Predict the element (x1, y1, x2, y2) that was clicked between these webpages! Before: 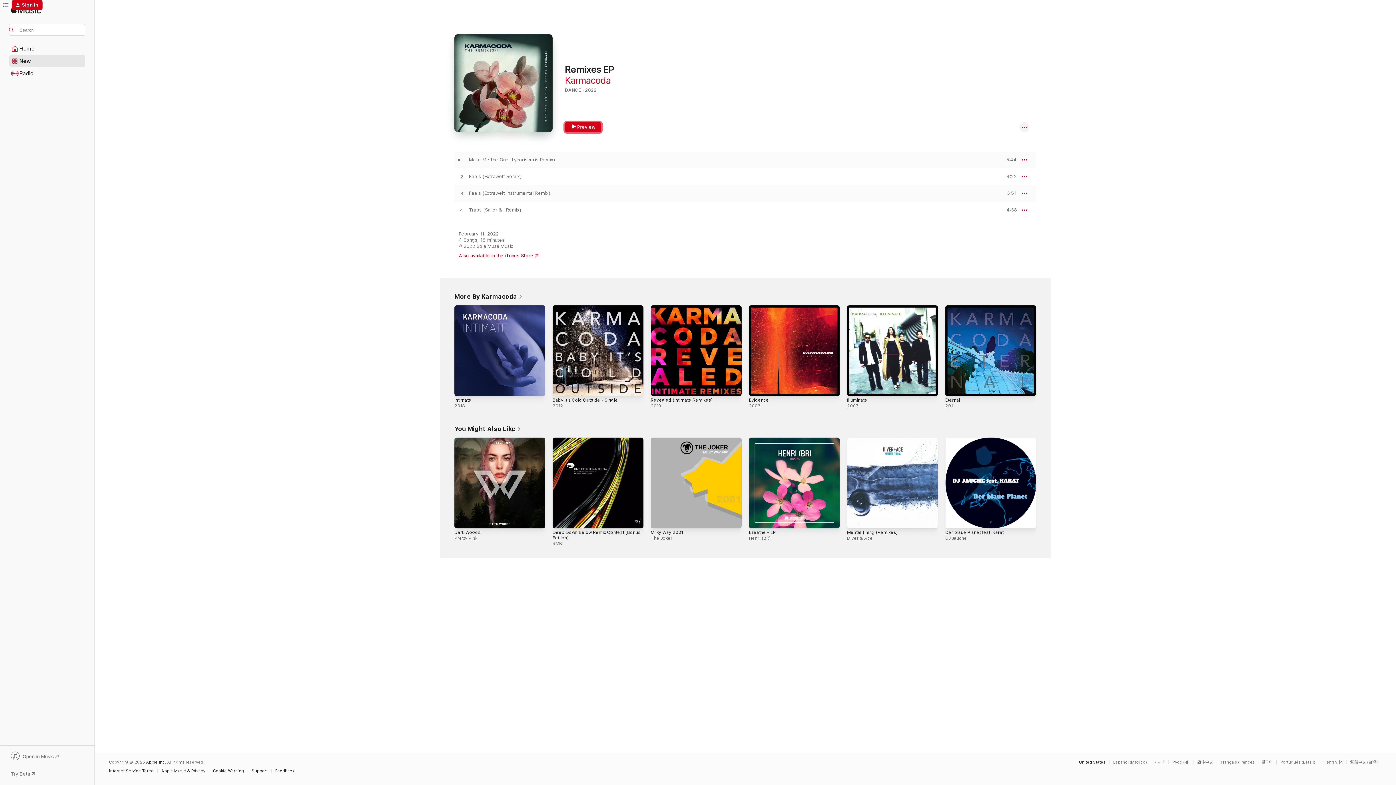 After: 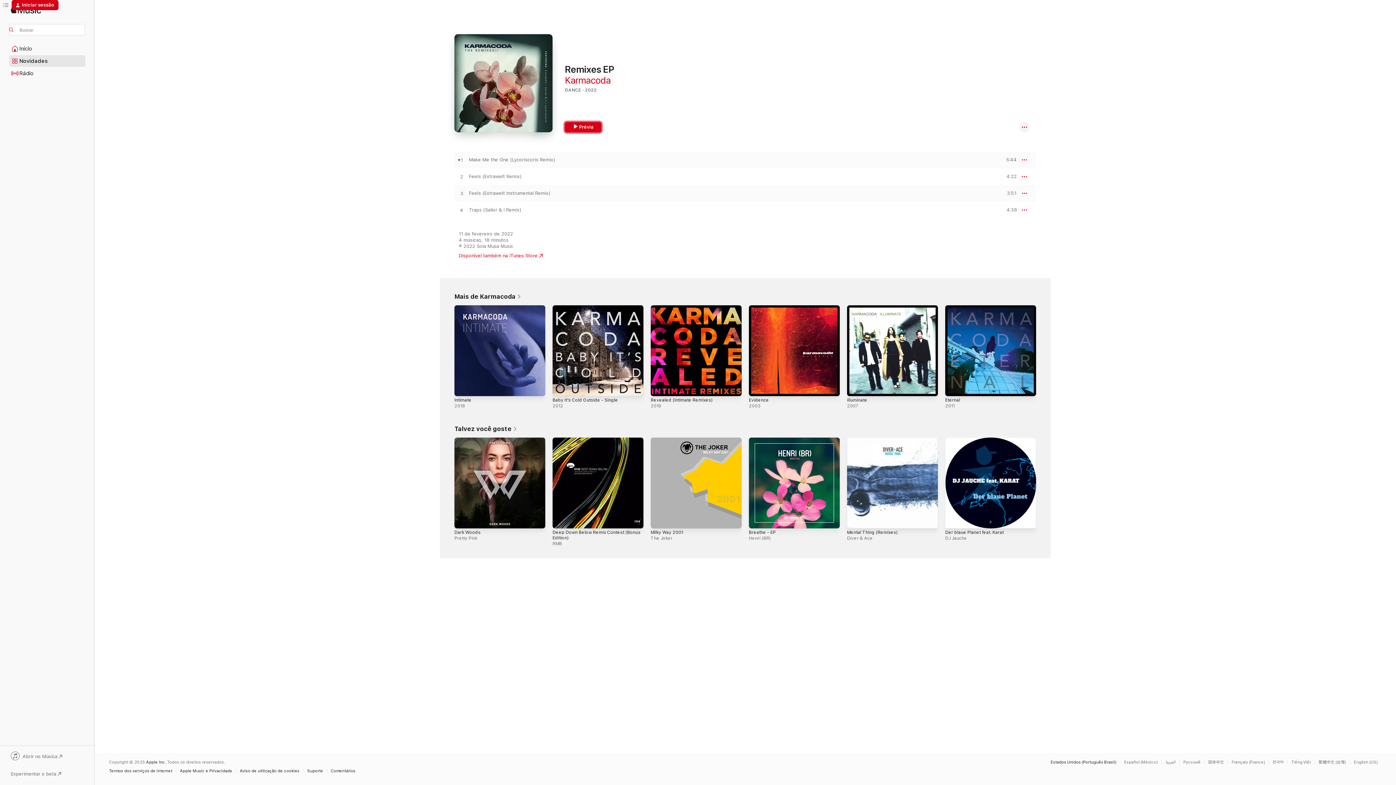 Action: bbox: (1280, 760, 1319, 764) label: This page is available in Português (Brazil)